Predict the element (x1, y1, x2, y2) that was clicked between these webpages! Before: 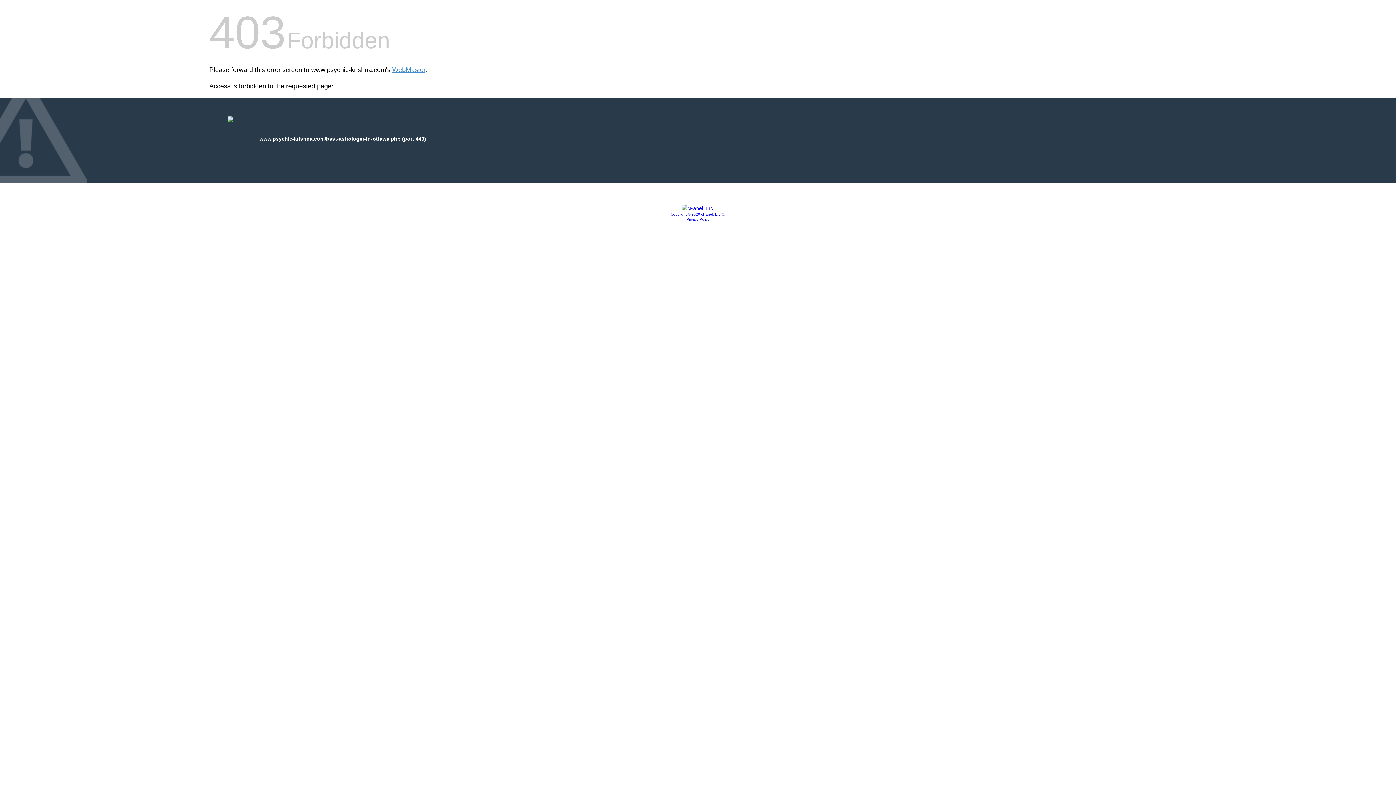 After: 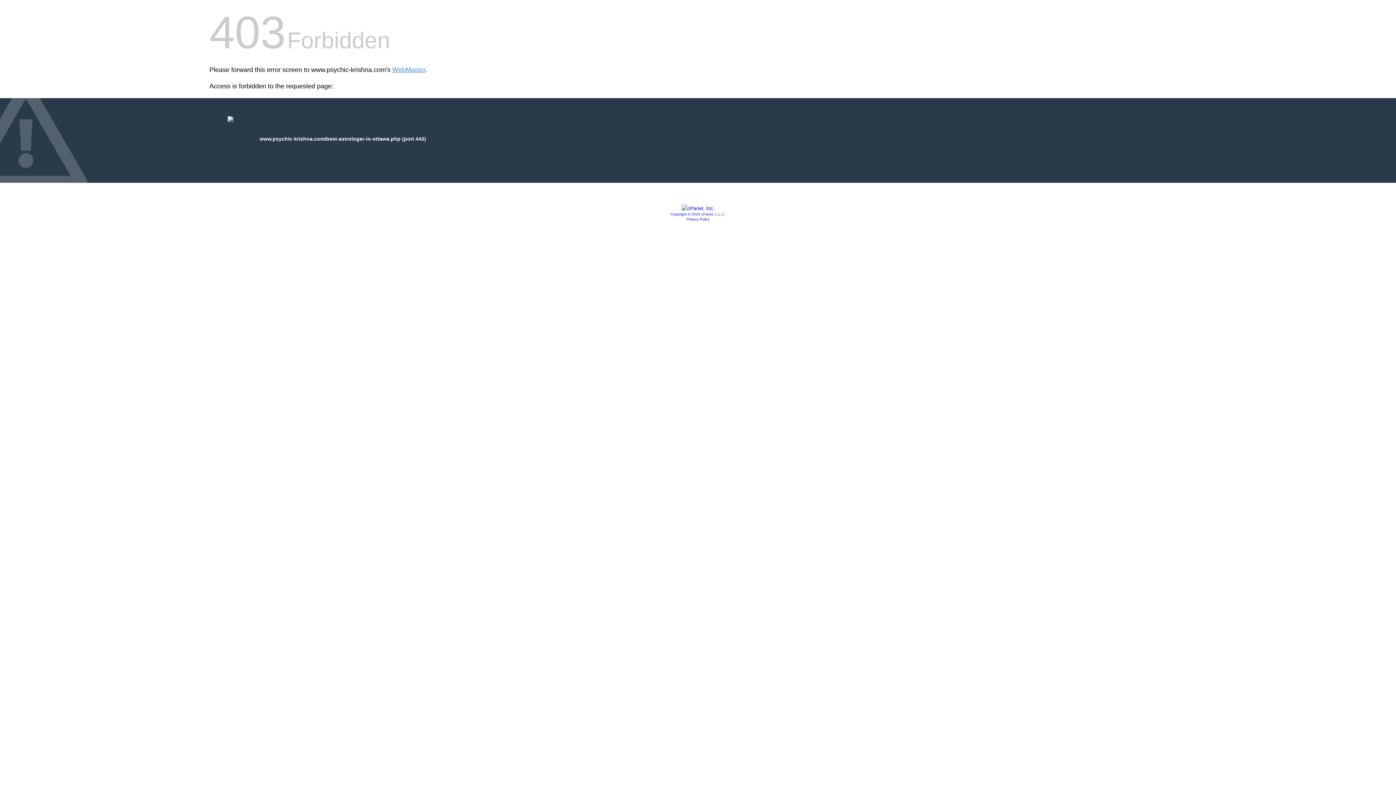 Action: bbox: (681, 205, 714, 211)